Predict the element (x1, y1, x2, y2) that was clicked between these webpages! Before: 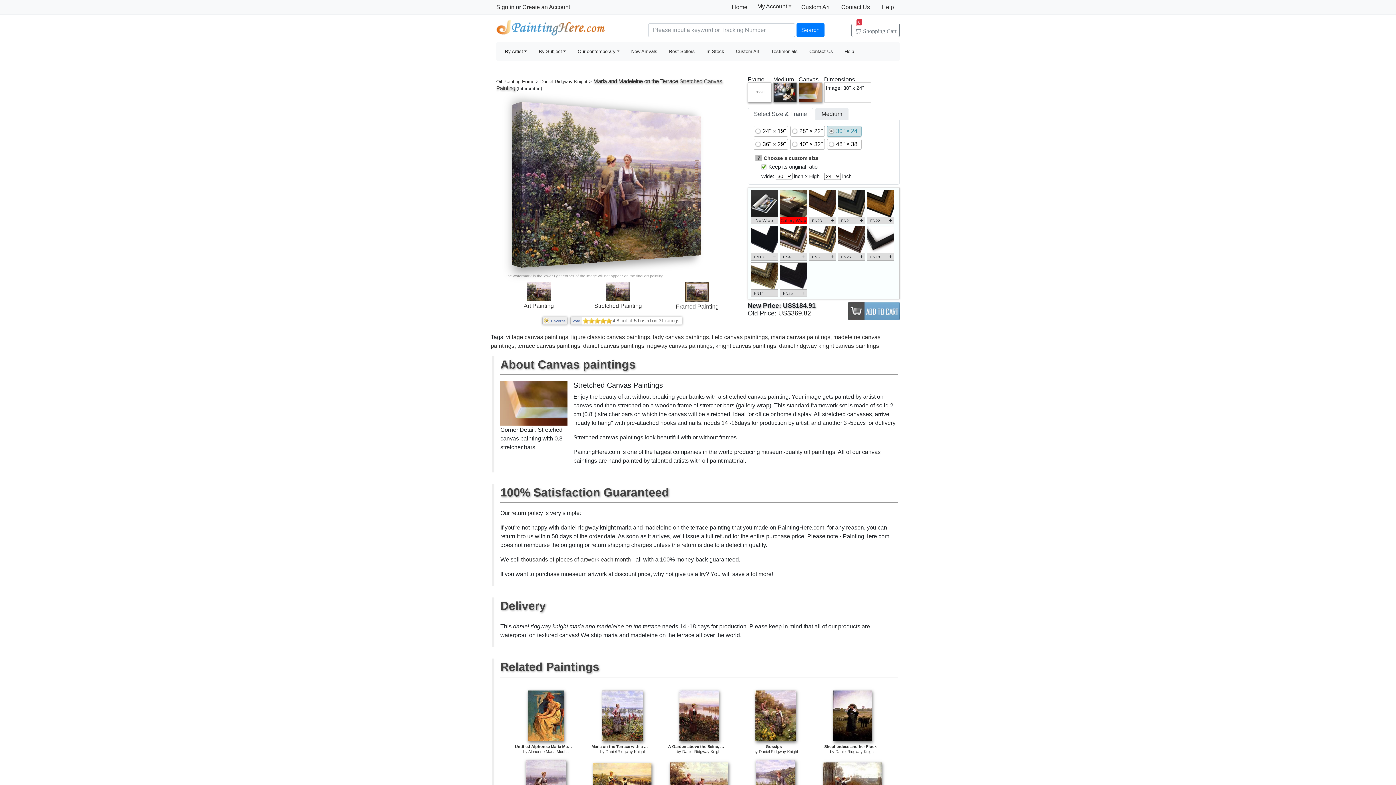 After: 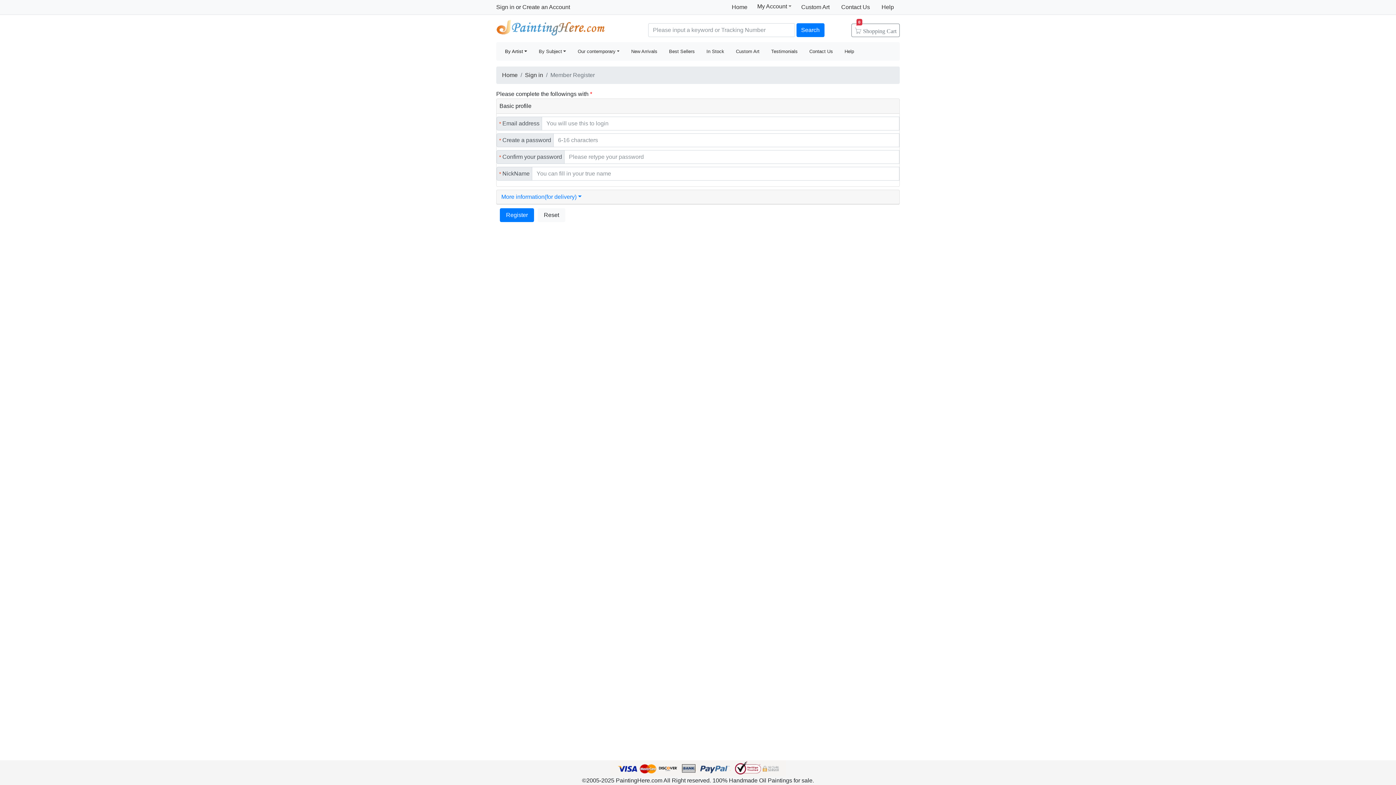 Action: bbox: (522, 4, 570, 10) label: Create an Account